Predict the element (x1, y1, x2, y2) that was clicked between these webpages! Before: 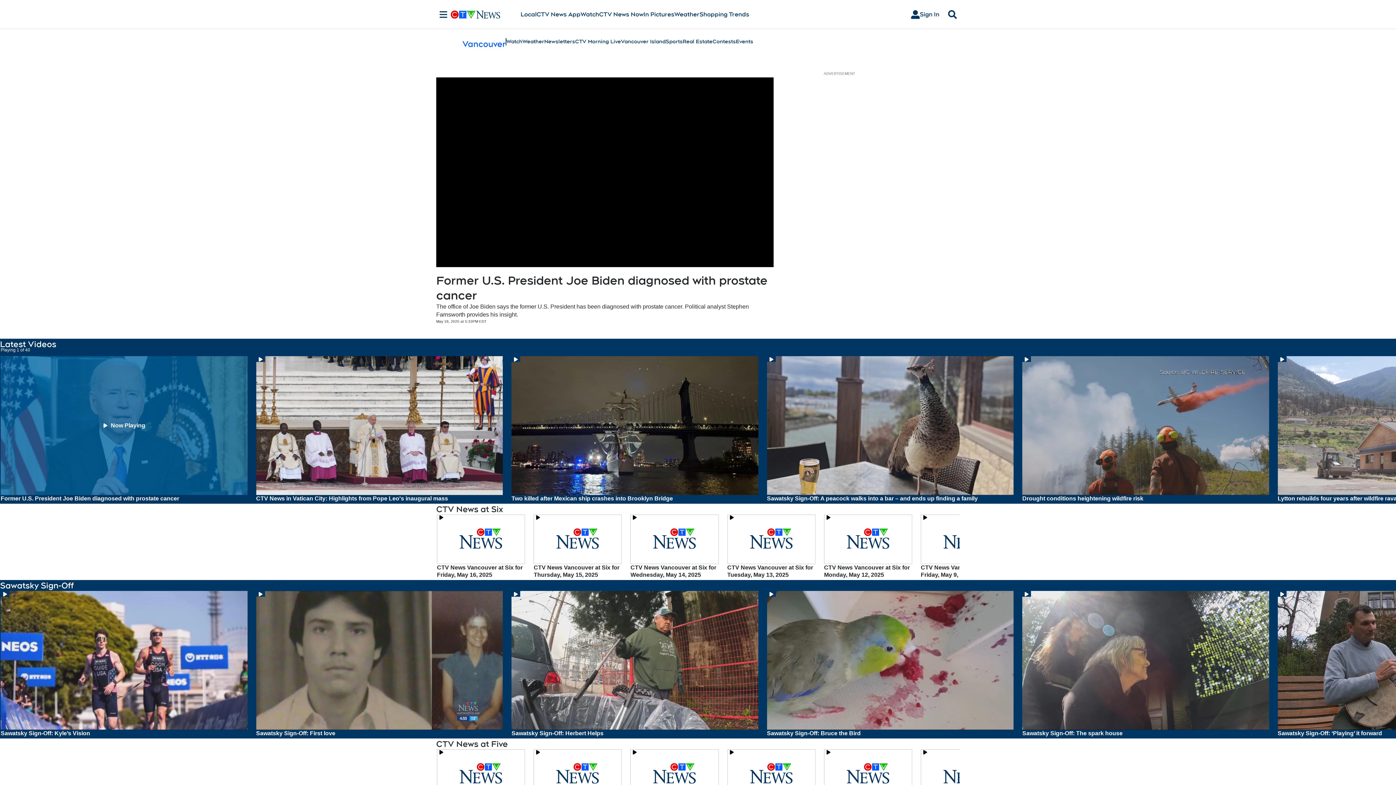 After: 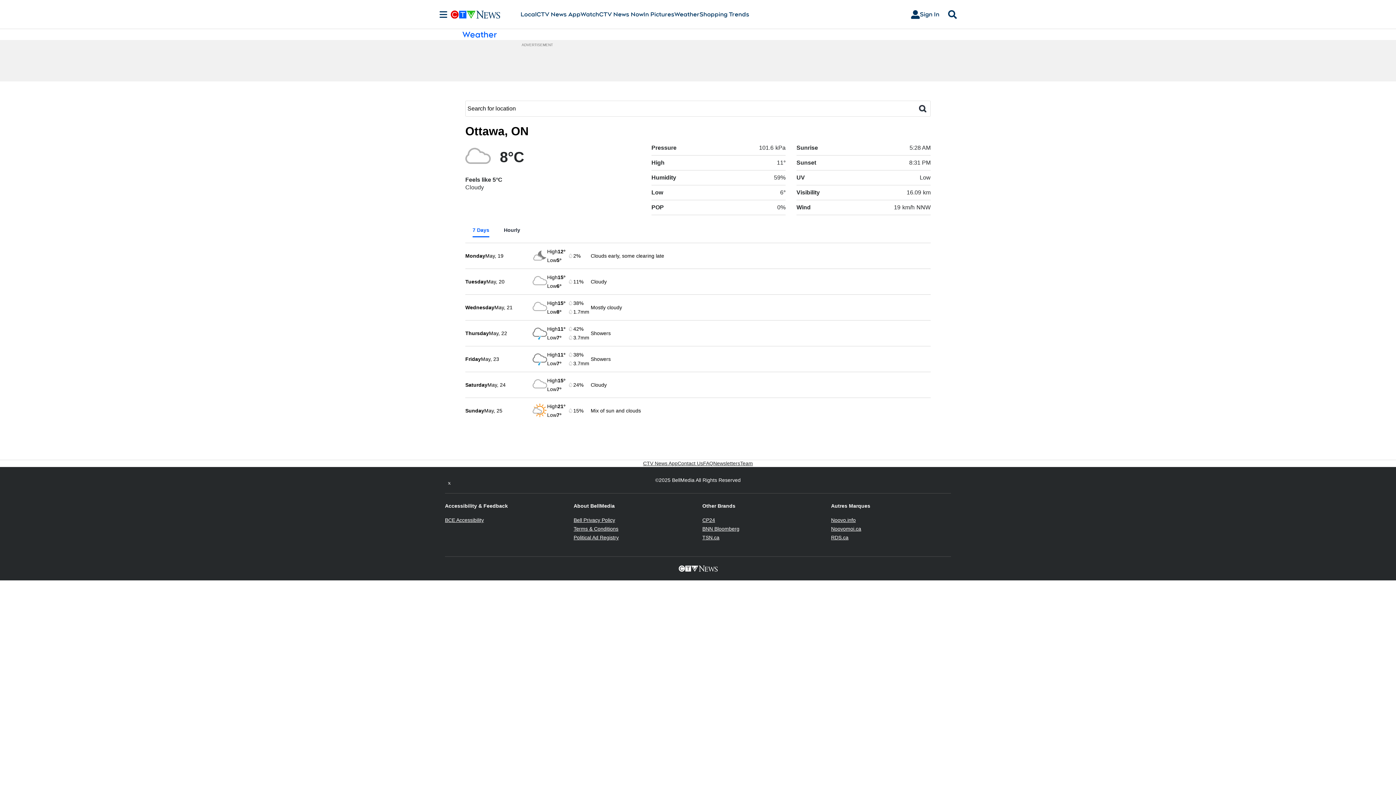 Action: bbox: (674, 10, 699, 18) label: Weather